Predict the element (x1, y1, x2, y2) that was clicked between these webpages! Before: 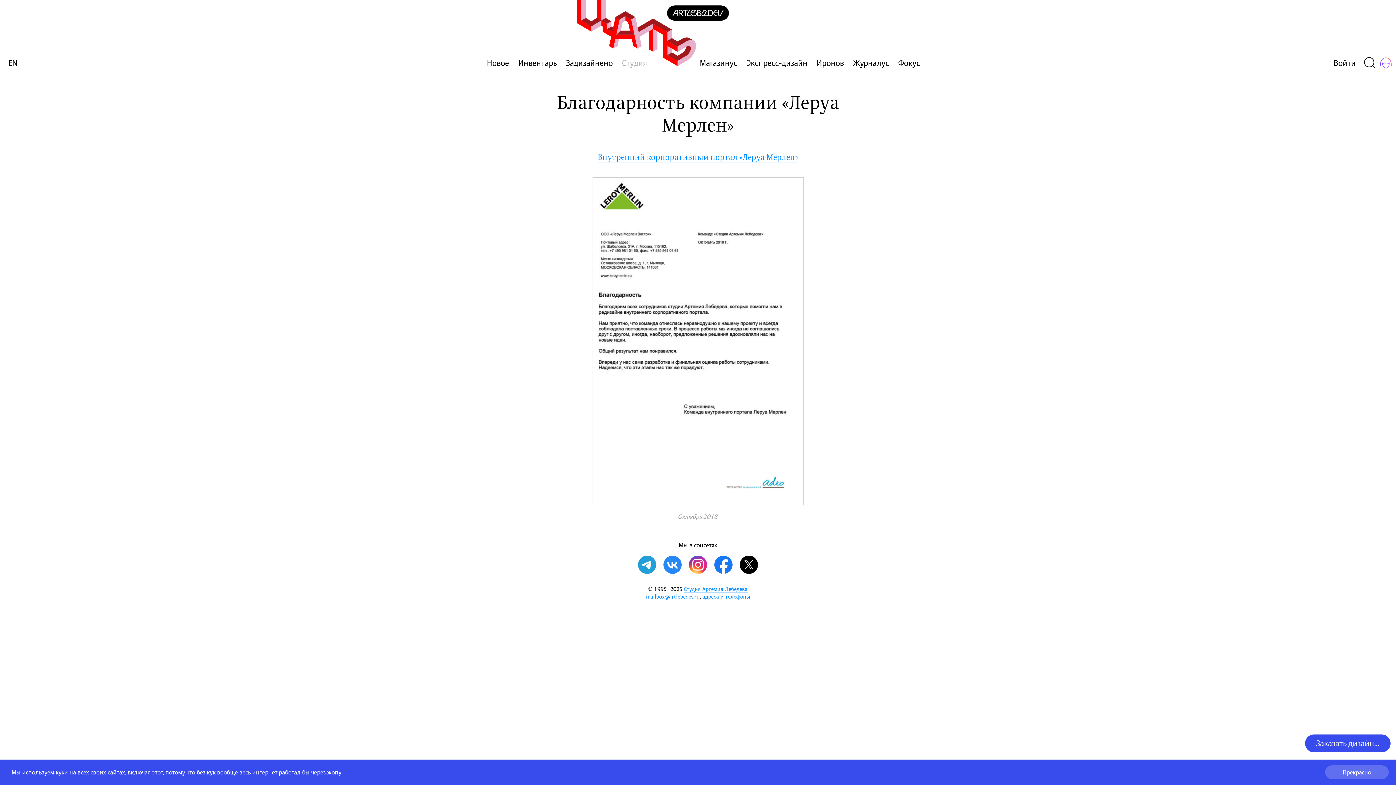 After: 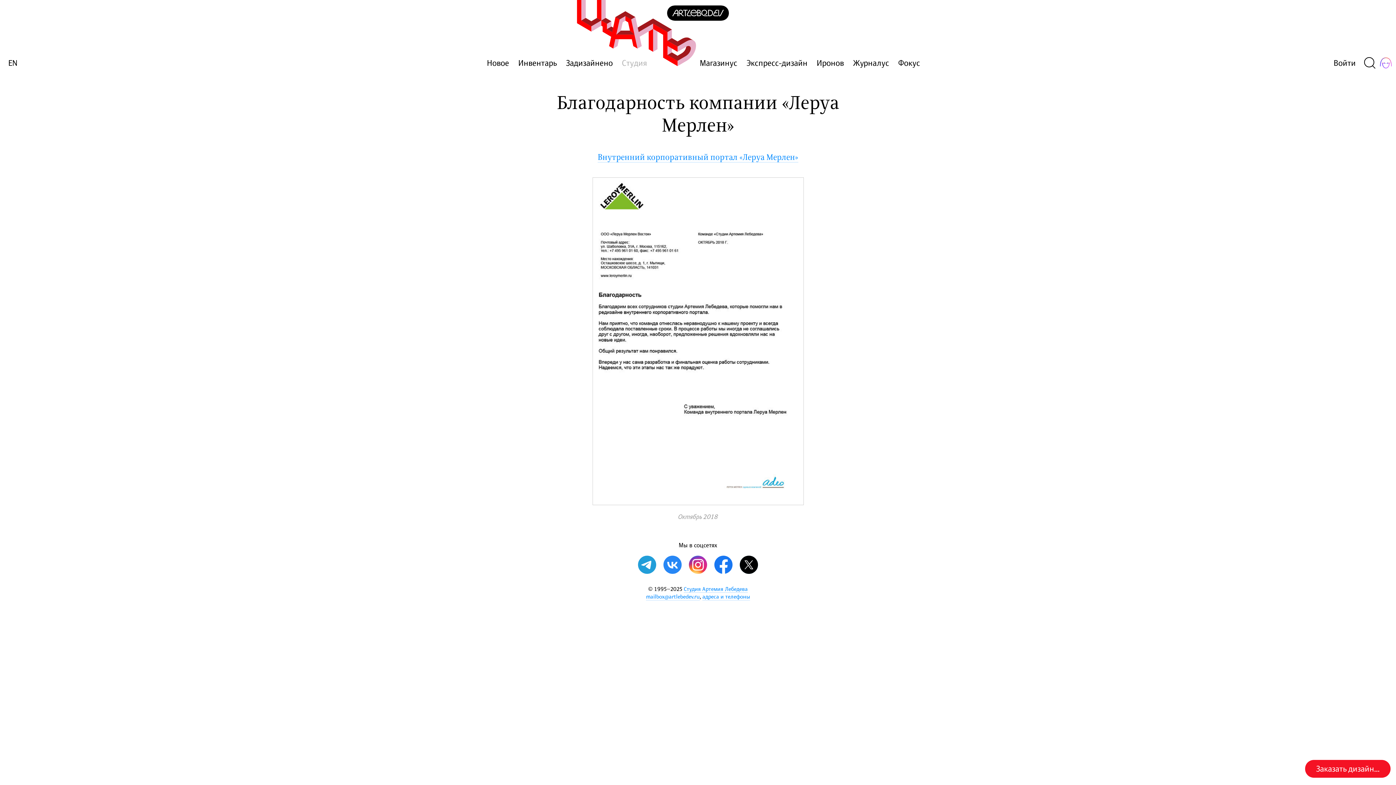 Action: bbox: (1325, 765, 1389, 779) label: Прекрасно